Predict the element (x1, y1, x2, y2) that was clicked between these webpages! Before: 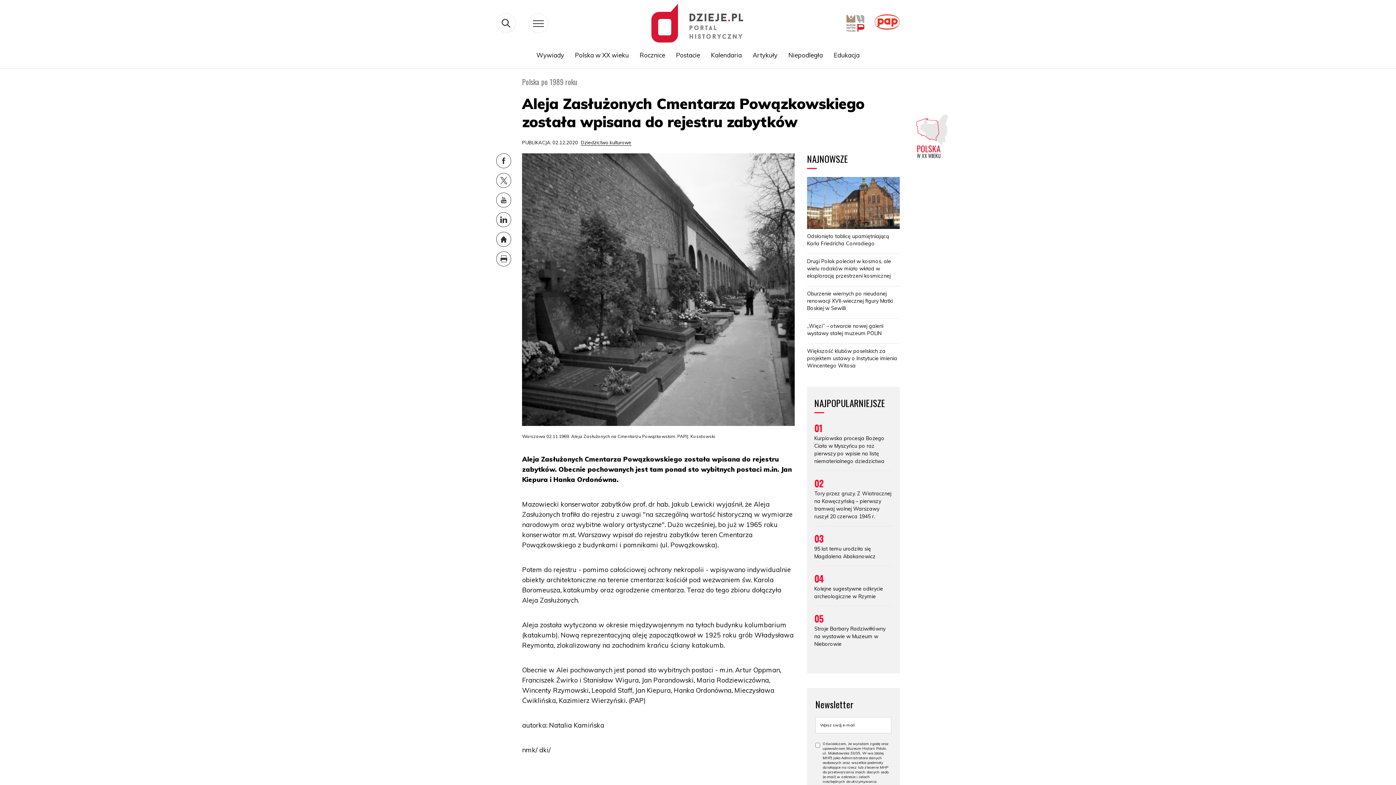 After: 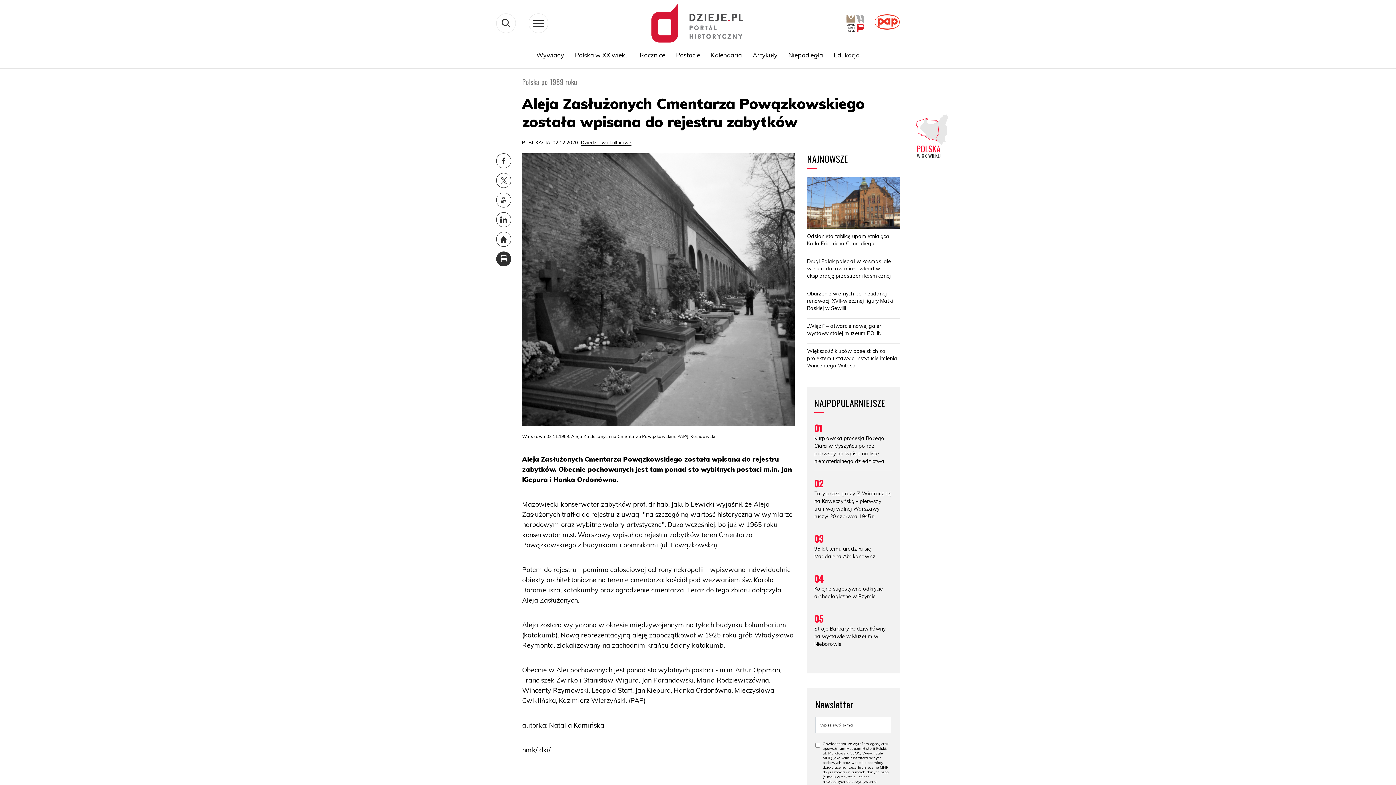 Action: bbox: (496, 255, 511, 261)